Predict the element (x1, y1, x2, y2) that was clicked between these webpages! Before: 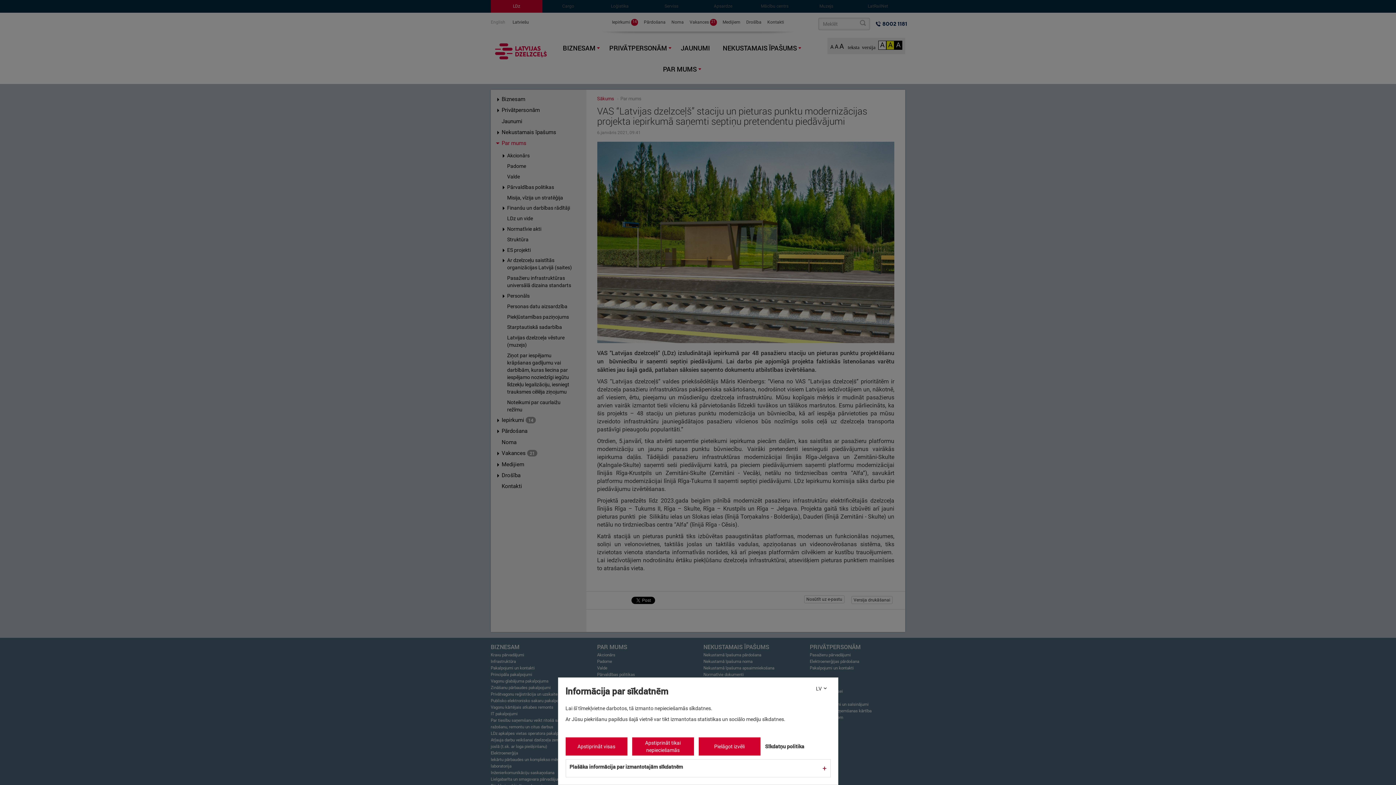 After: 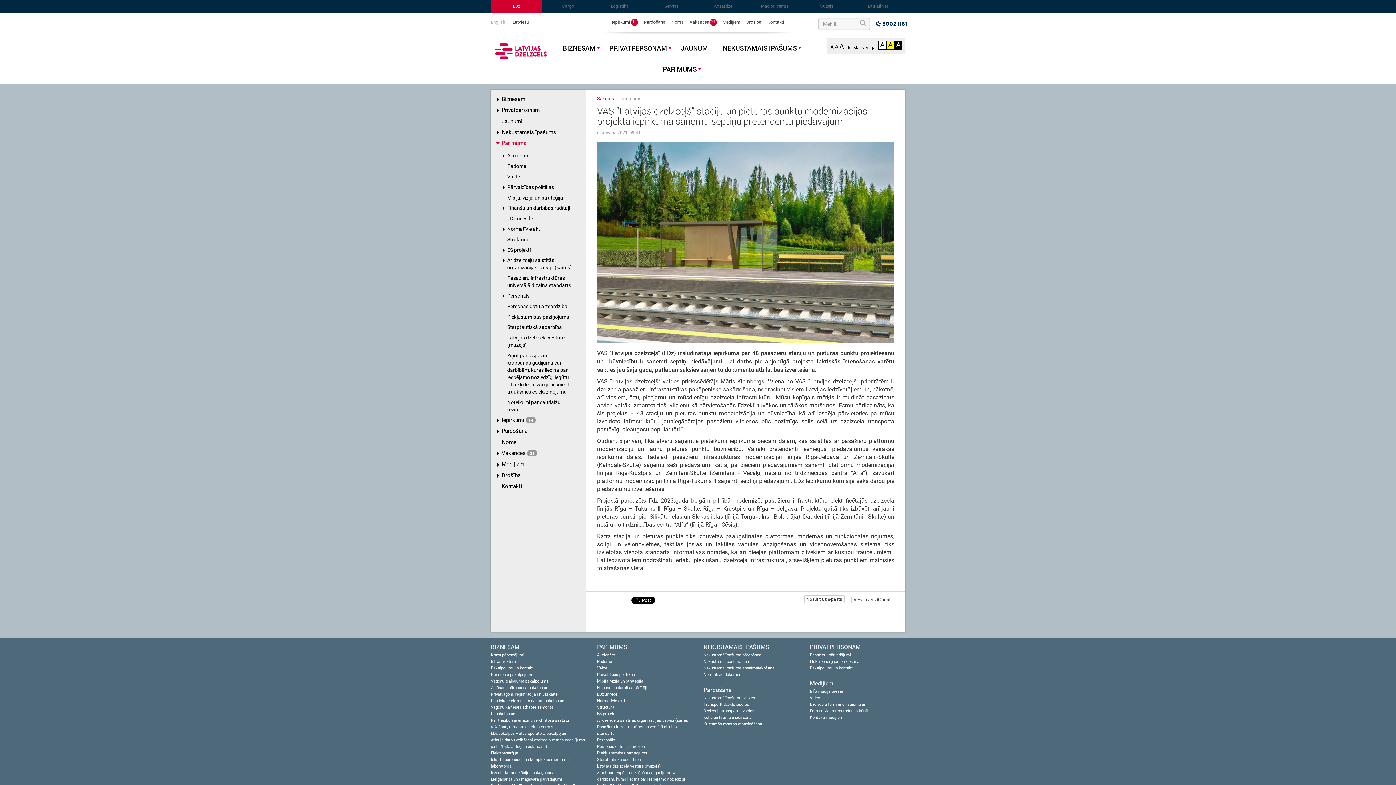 Action: bbox: (565, 737, 627, 756) label: Apstiprināt visas